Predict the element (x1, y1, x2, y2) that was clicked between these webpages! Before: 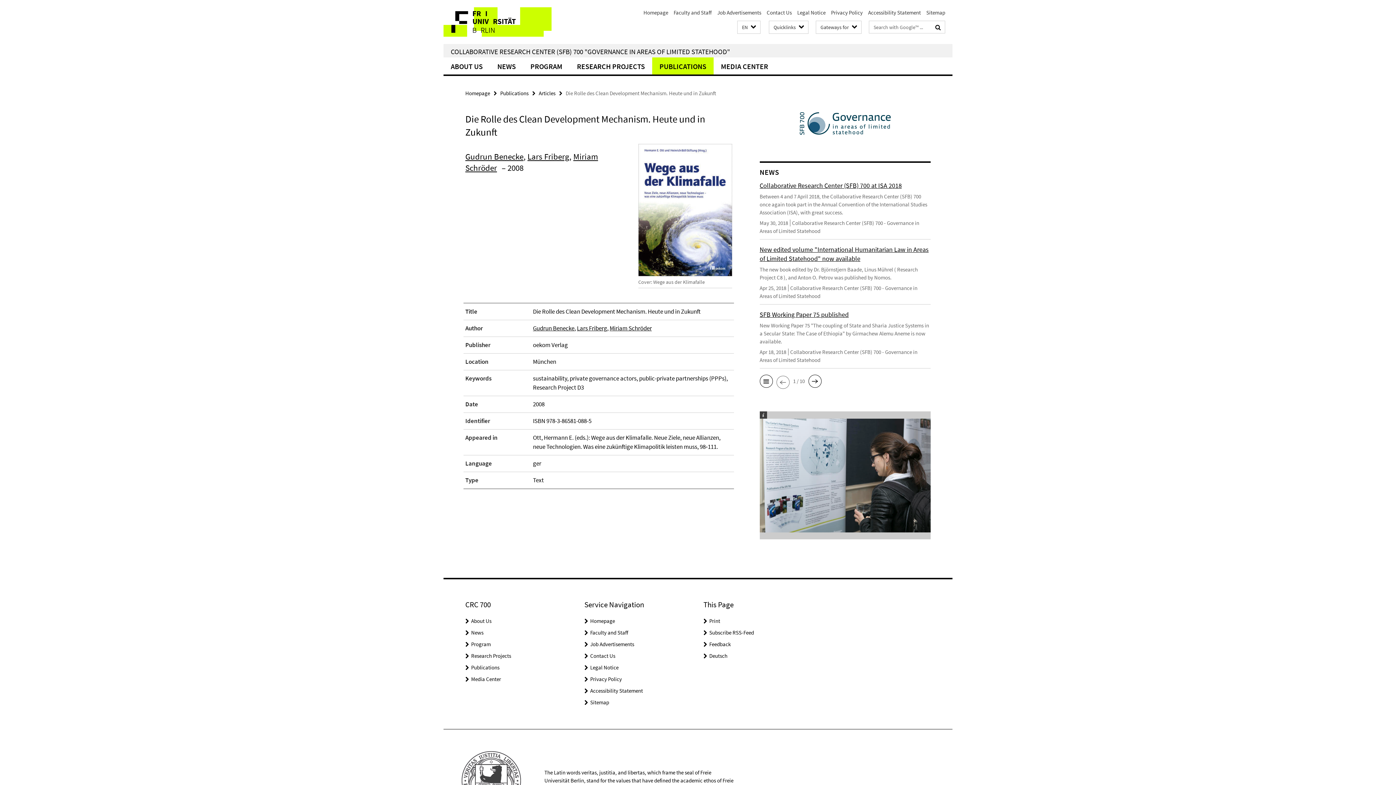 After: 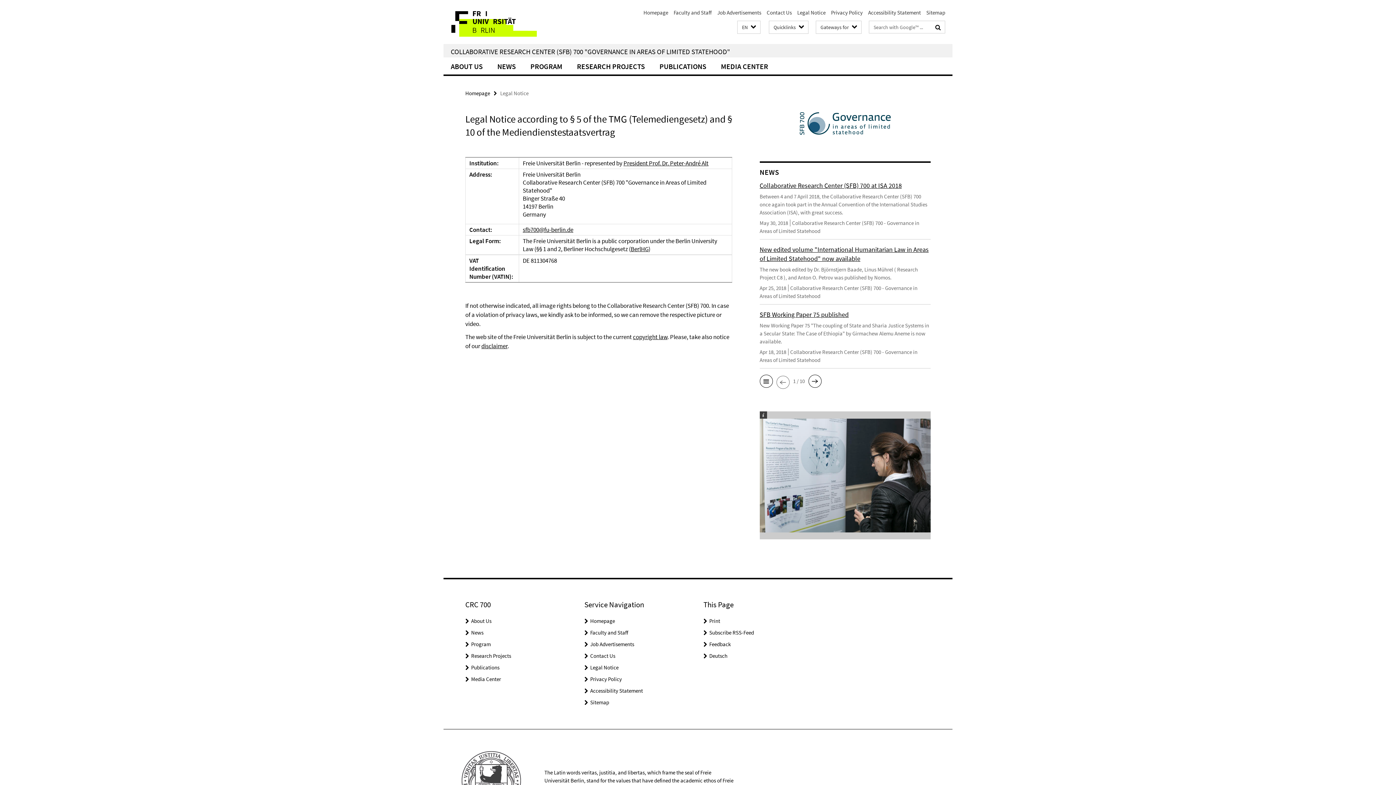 Action: bbox: (590, 664, 618, 671) label: Legal Notice